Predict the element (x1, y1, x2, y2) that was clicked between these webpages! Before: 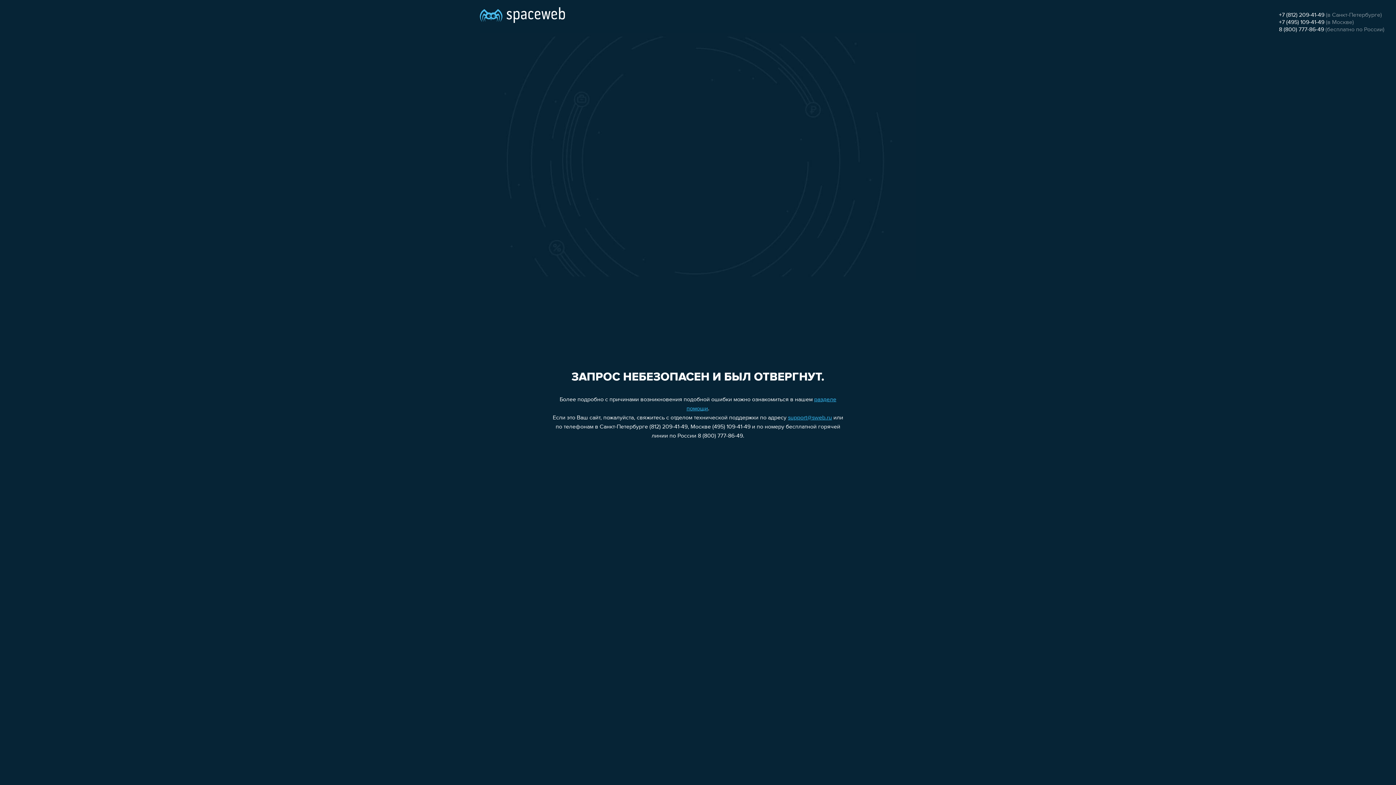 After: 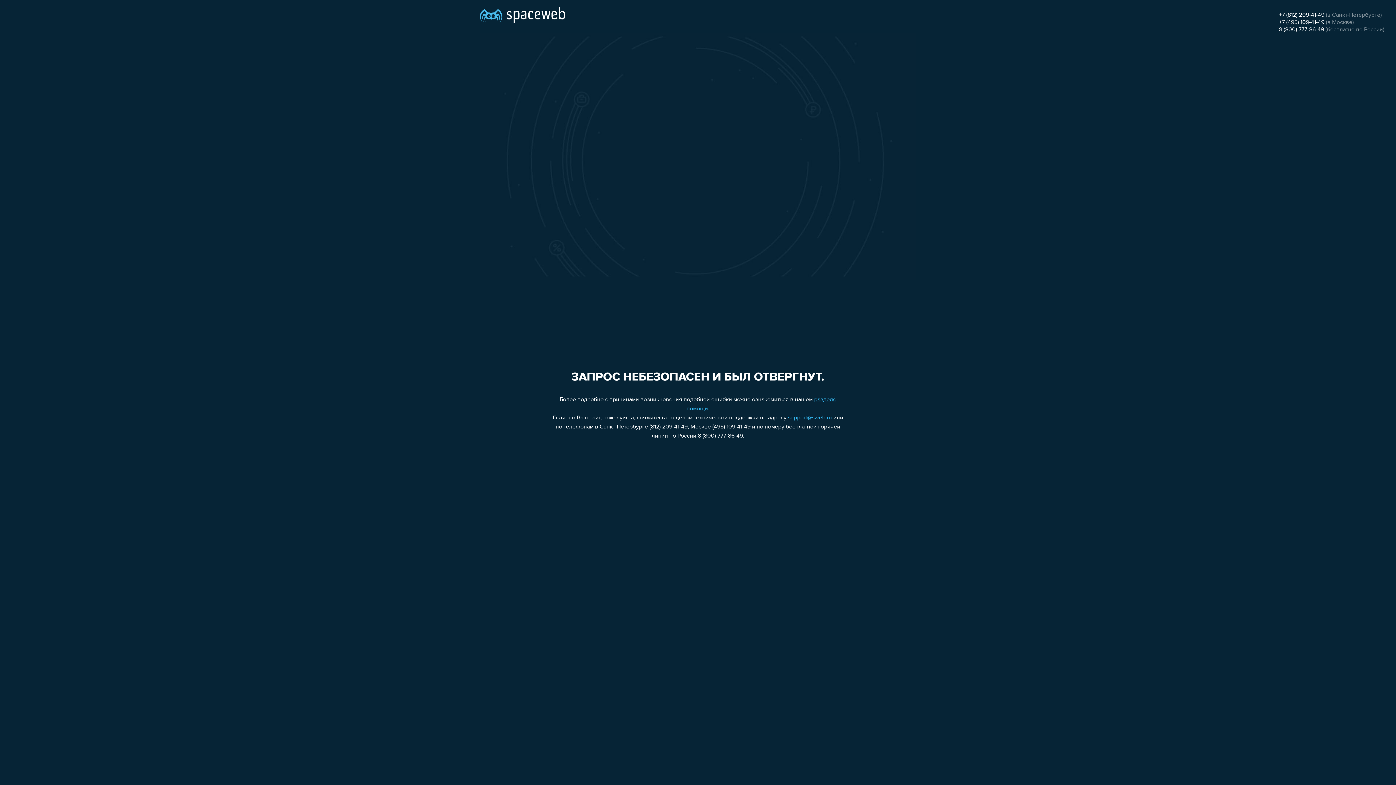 Action: bbox: (1279, 26, 1324, 32) label: 8 (800) 777-86-49